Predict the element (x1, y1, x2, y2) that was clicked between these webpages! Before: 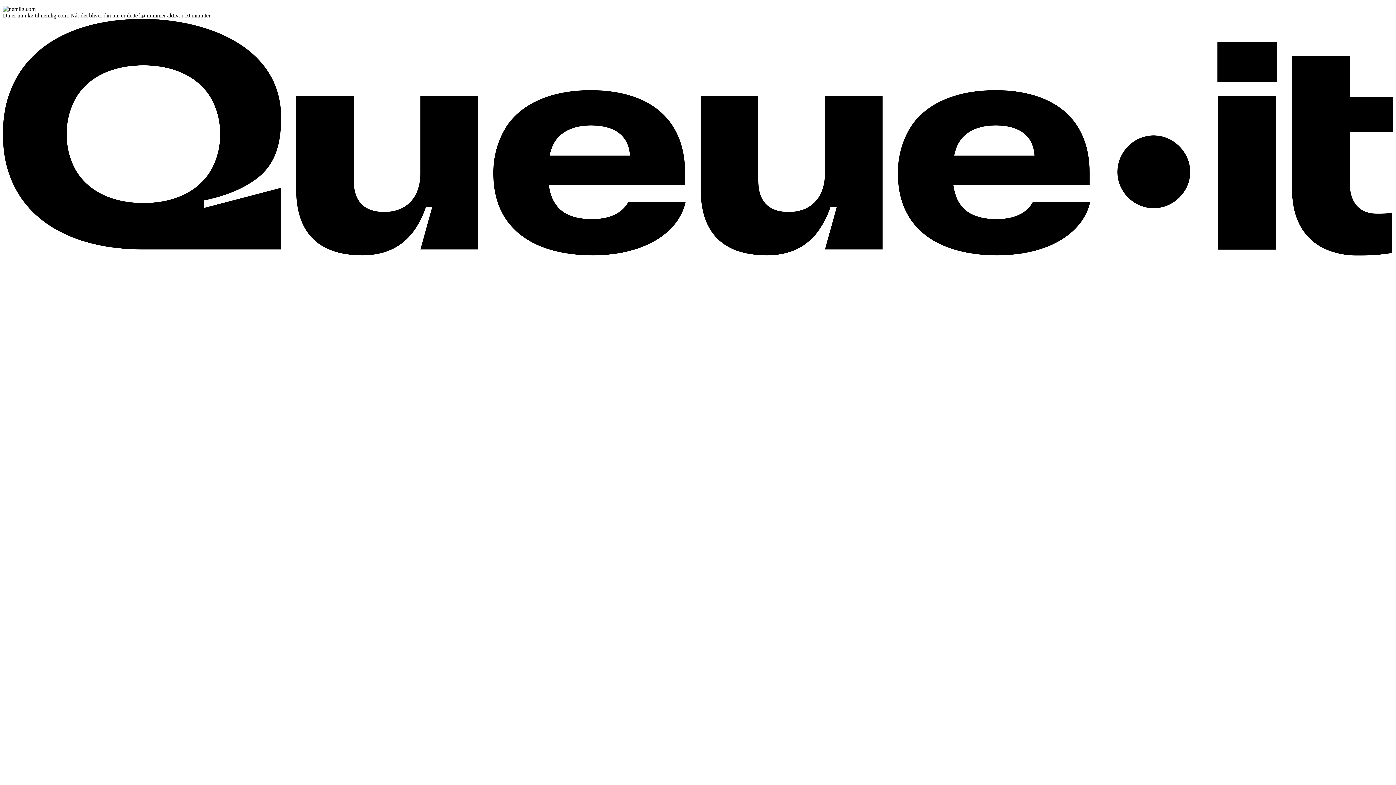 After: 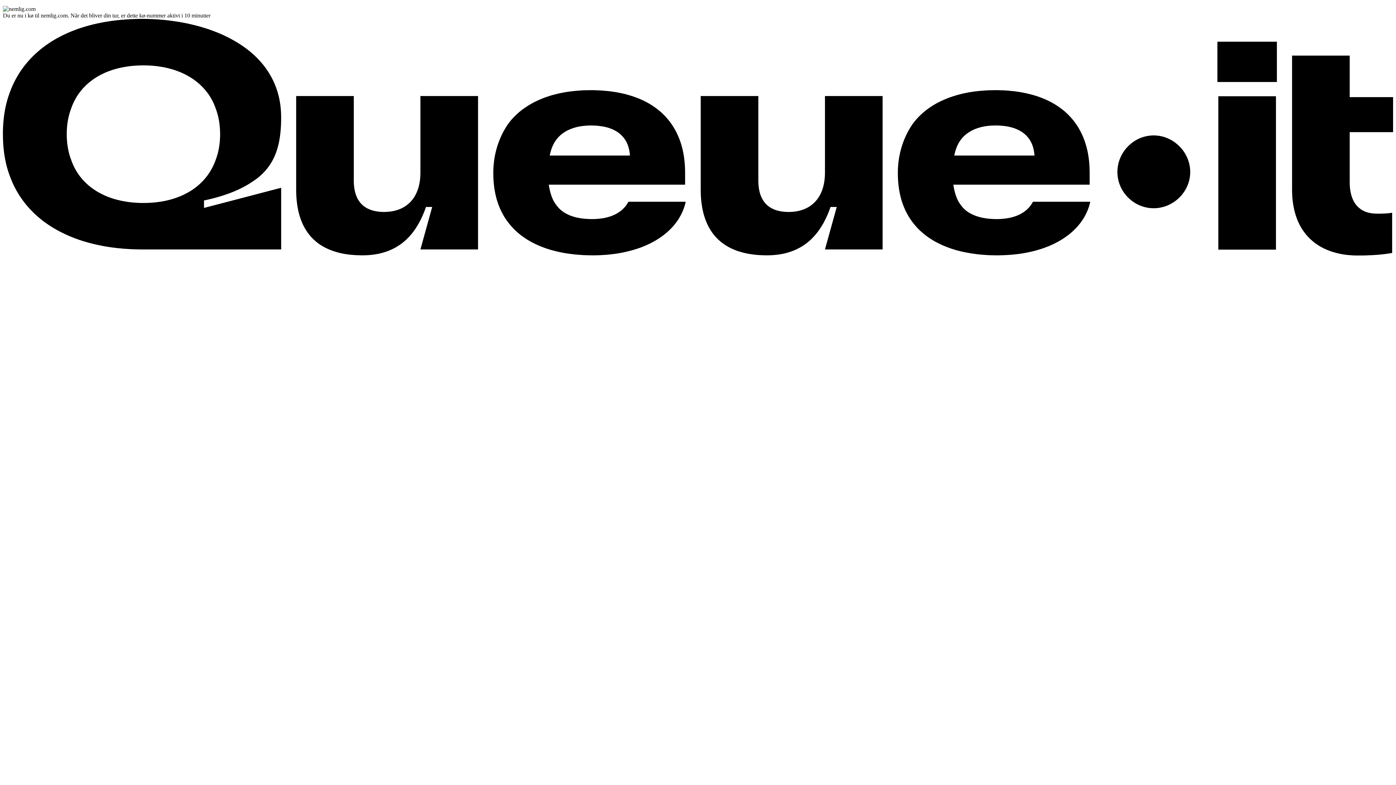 Action: label: Hvad er dette? Se, hvad et venteværelse er, og hvordan det fungerer. Åbner i en ny fane. bbox: (2, 250, 1393, 256)